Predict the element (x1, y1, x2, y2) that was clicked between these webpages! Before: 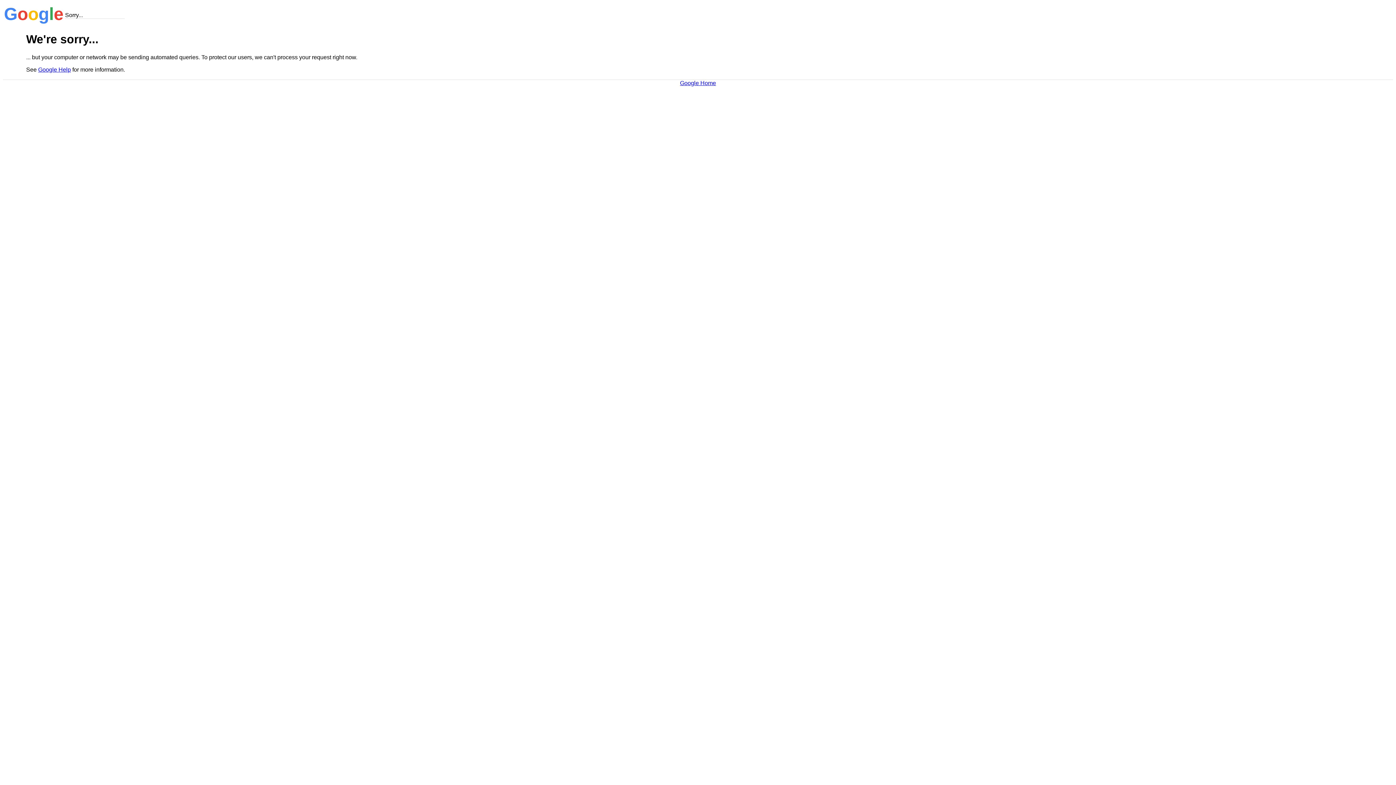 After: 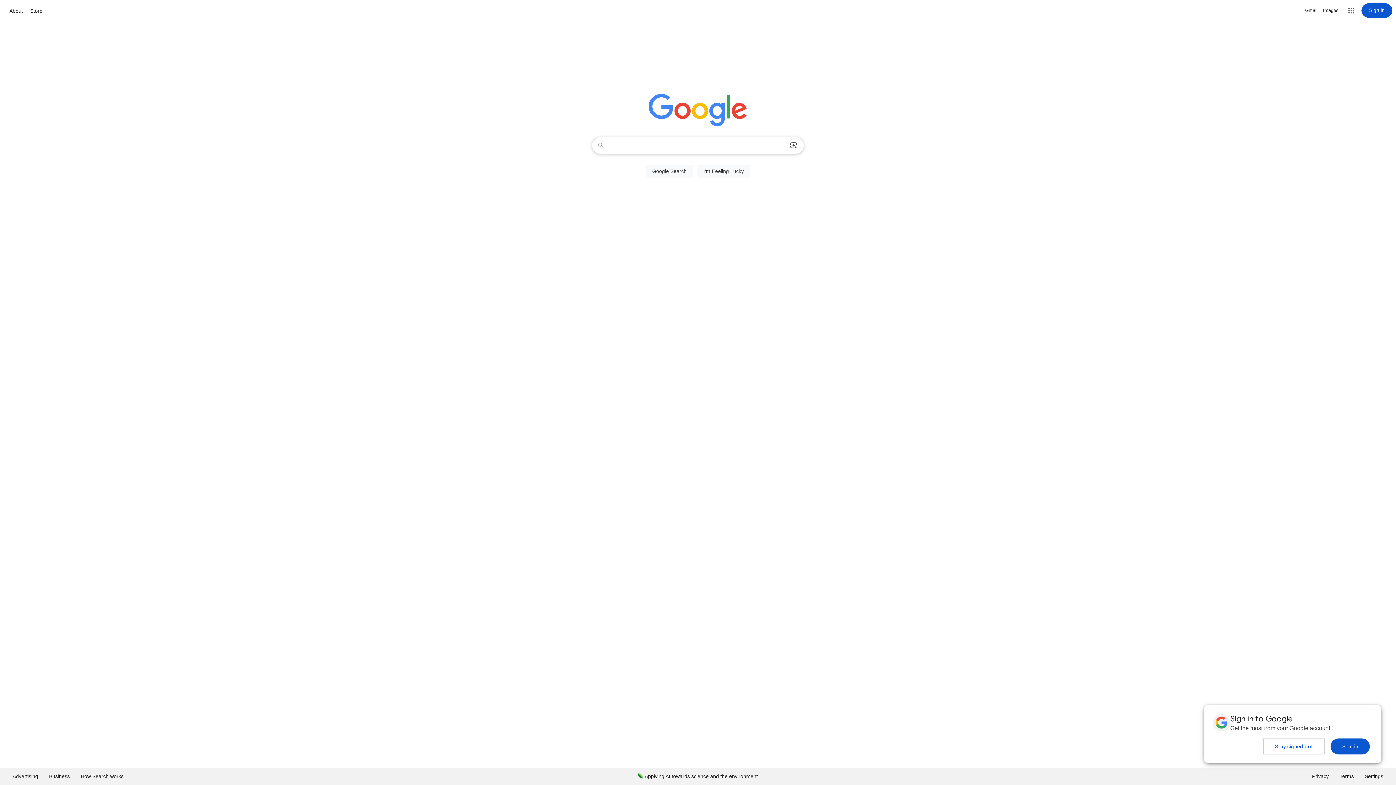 Action: label: Google Home bbox: (680, 79, 716, 86)